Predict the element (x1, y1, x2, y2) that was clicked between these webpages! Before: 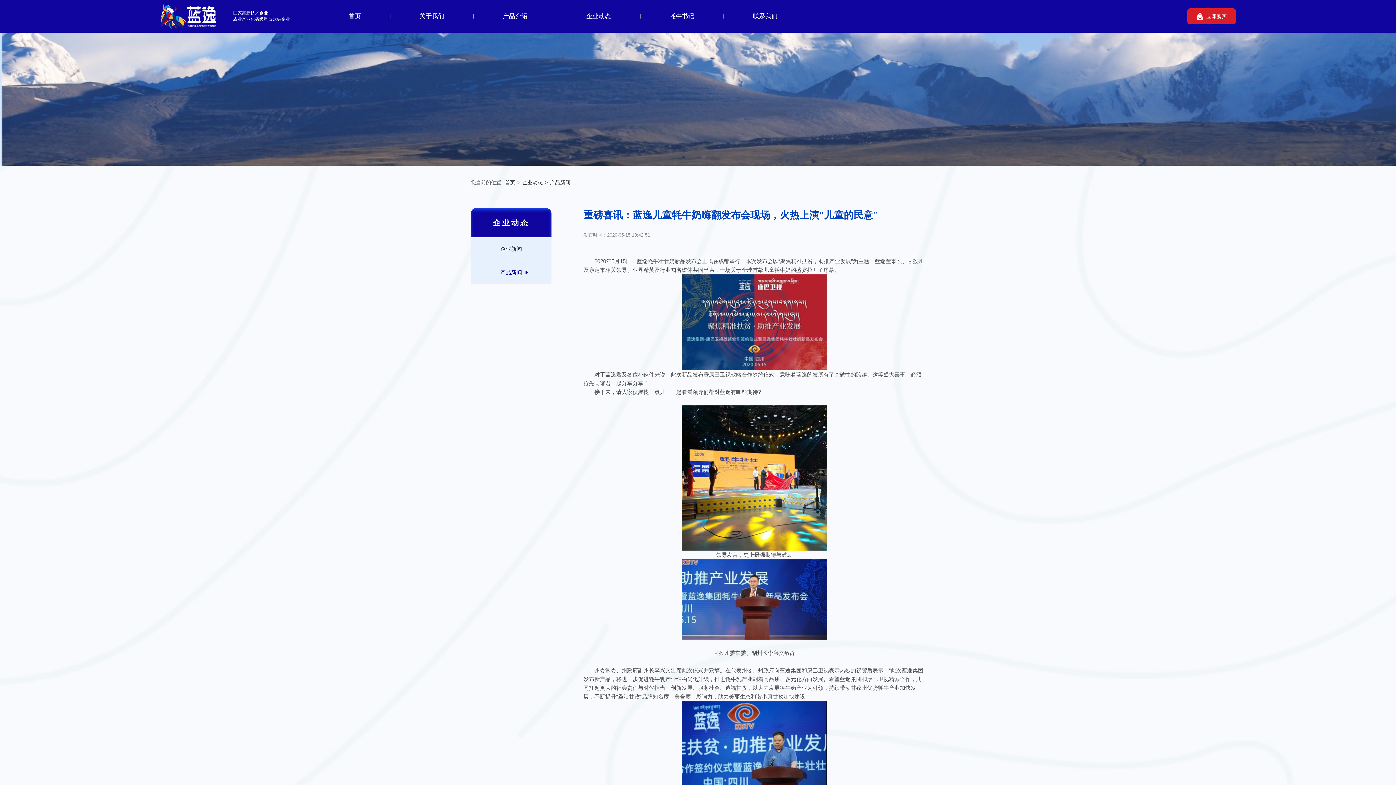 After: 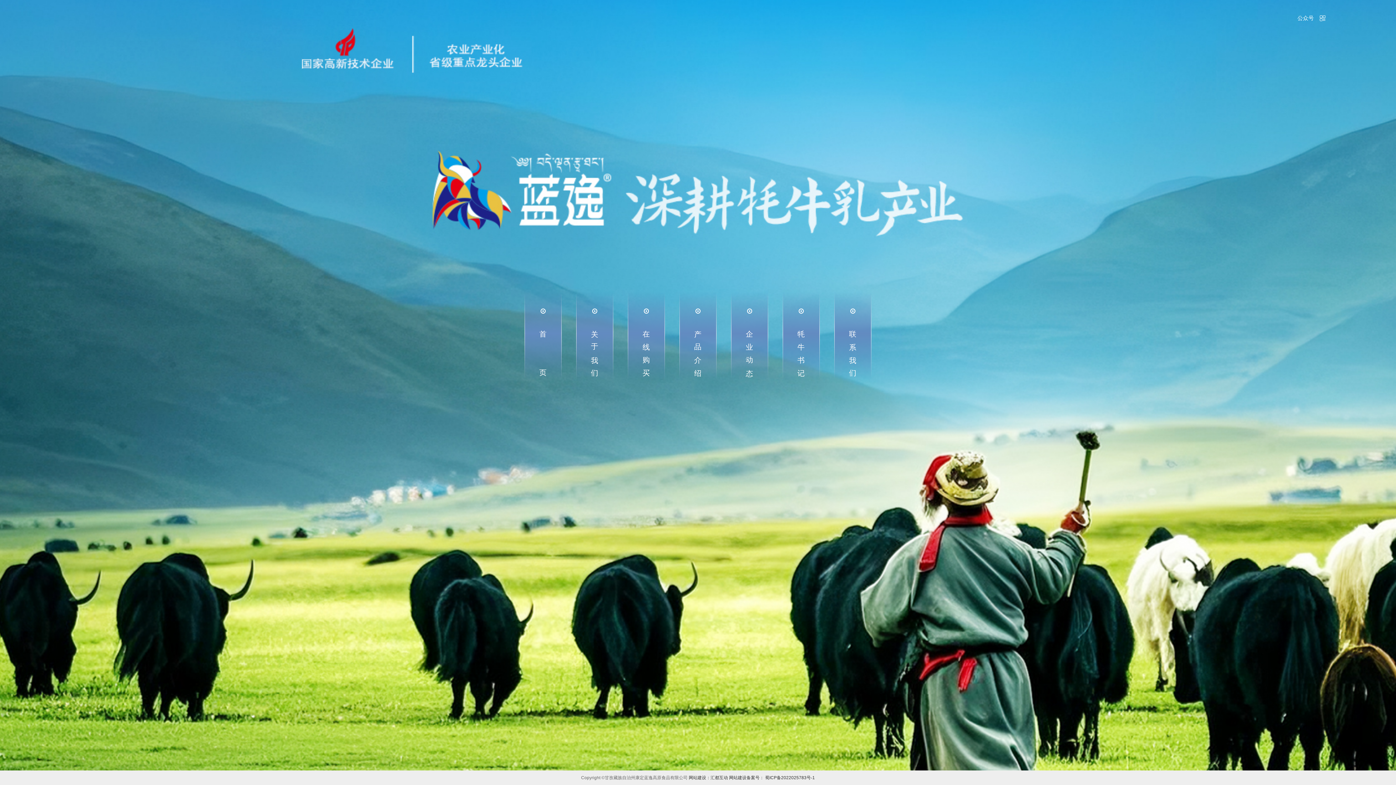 Action: label: 国家高新技术企业
农业产业化省级重点龙头企业 bbox: (159, 3, 289, 29)